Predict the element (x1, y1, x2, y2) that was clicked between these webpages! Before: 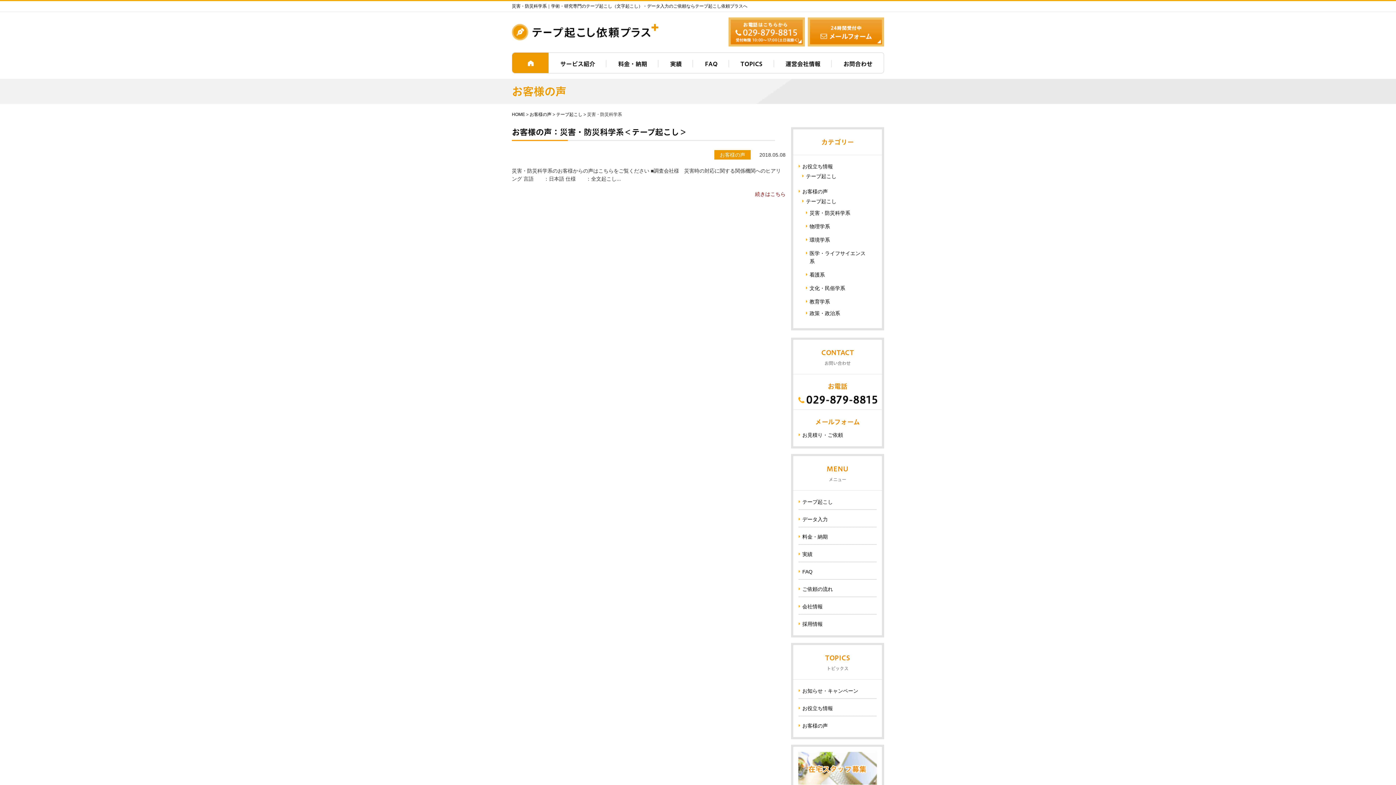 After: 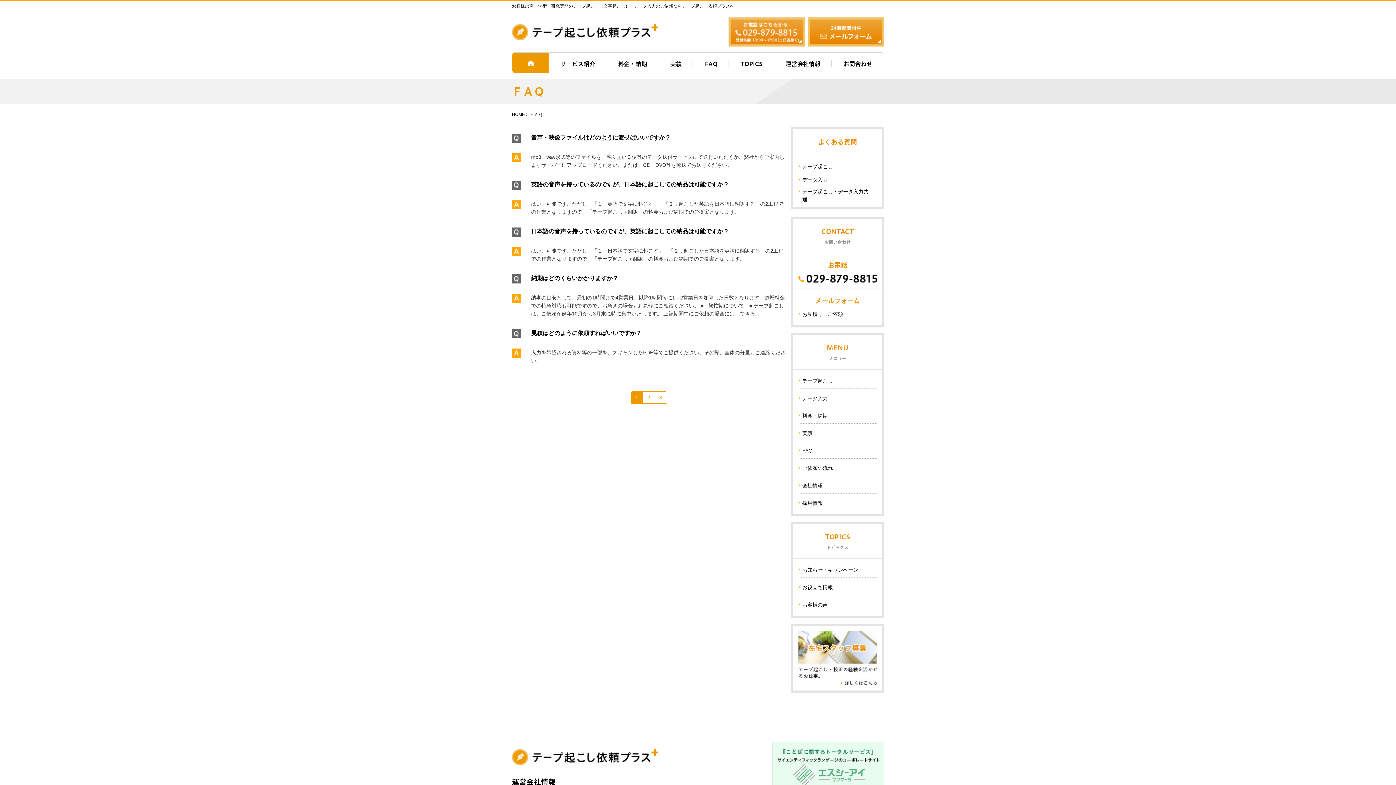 Action: label: FAQ bbox: (802, 569, 812, 574)